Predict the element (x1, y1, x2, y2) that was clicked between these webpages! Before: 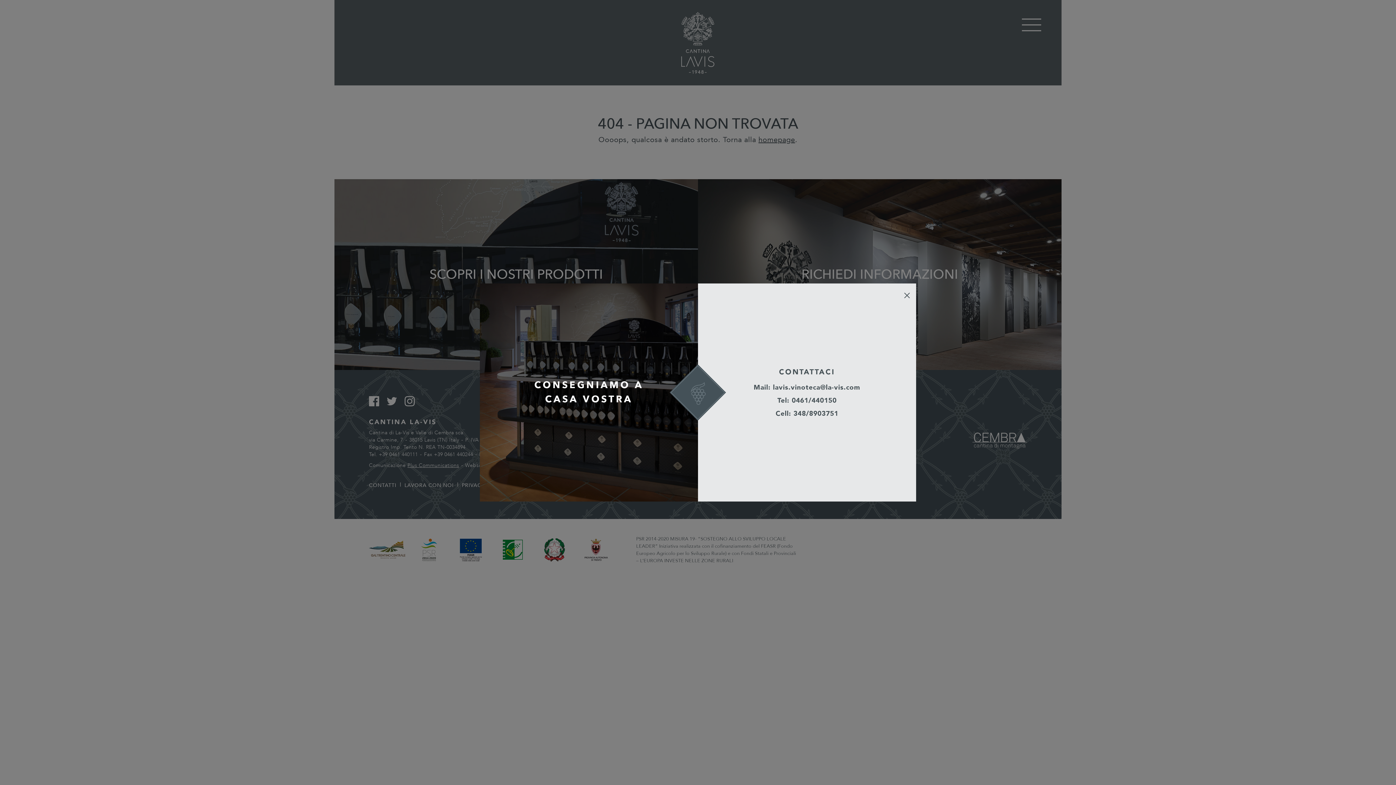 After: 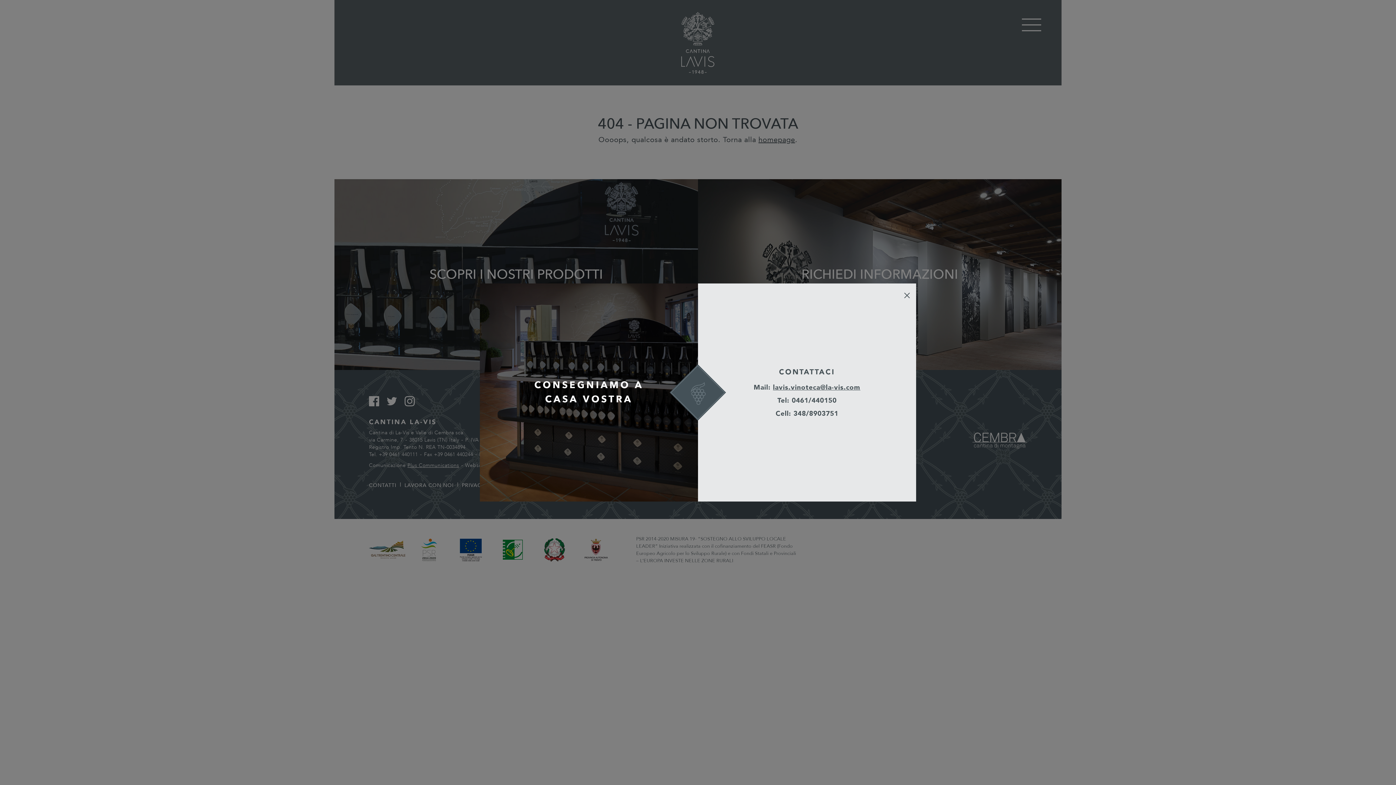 Action: label: lavis.vinoteca@la-vis.com bbox: (773, 382, 860, 392)